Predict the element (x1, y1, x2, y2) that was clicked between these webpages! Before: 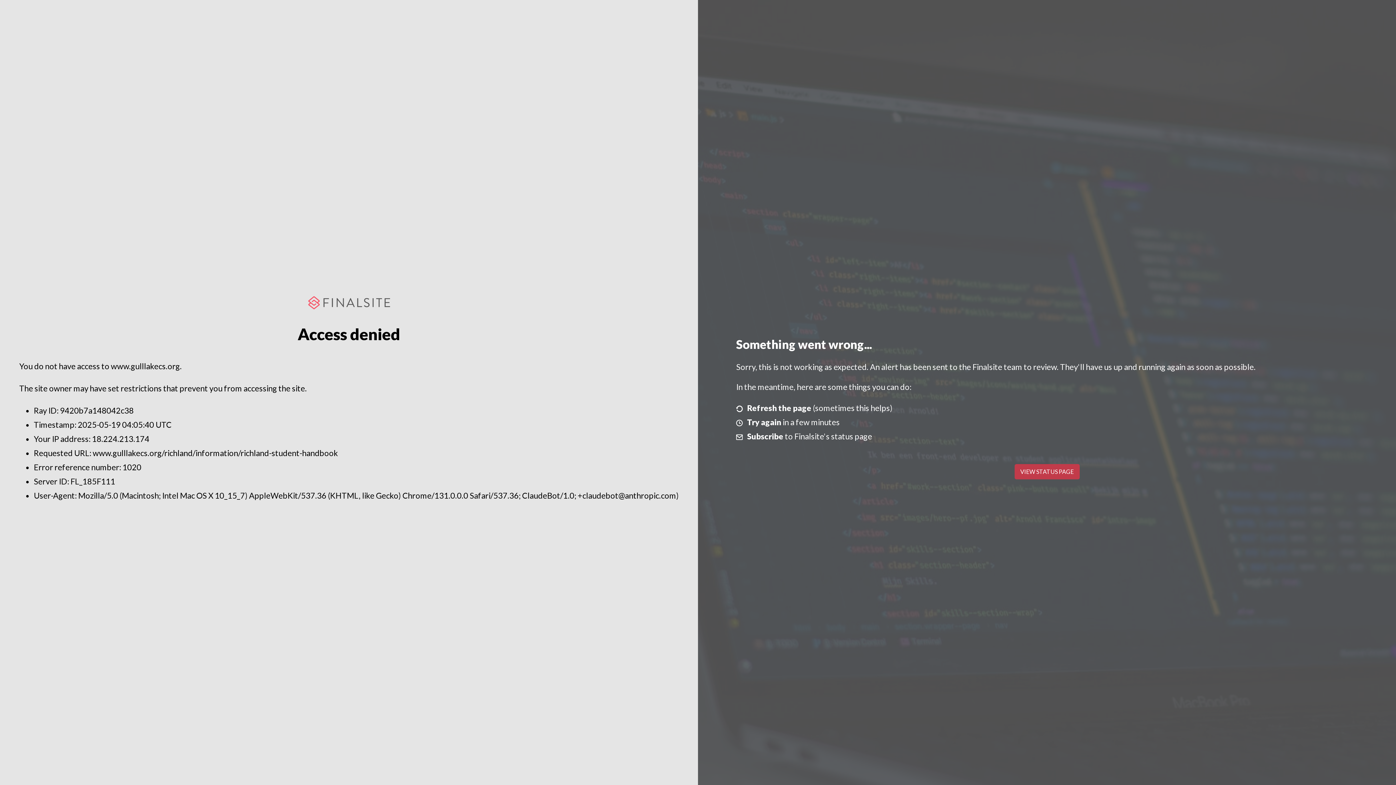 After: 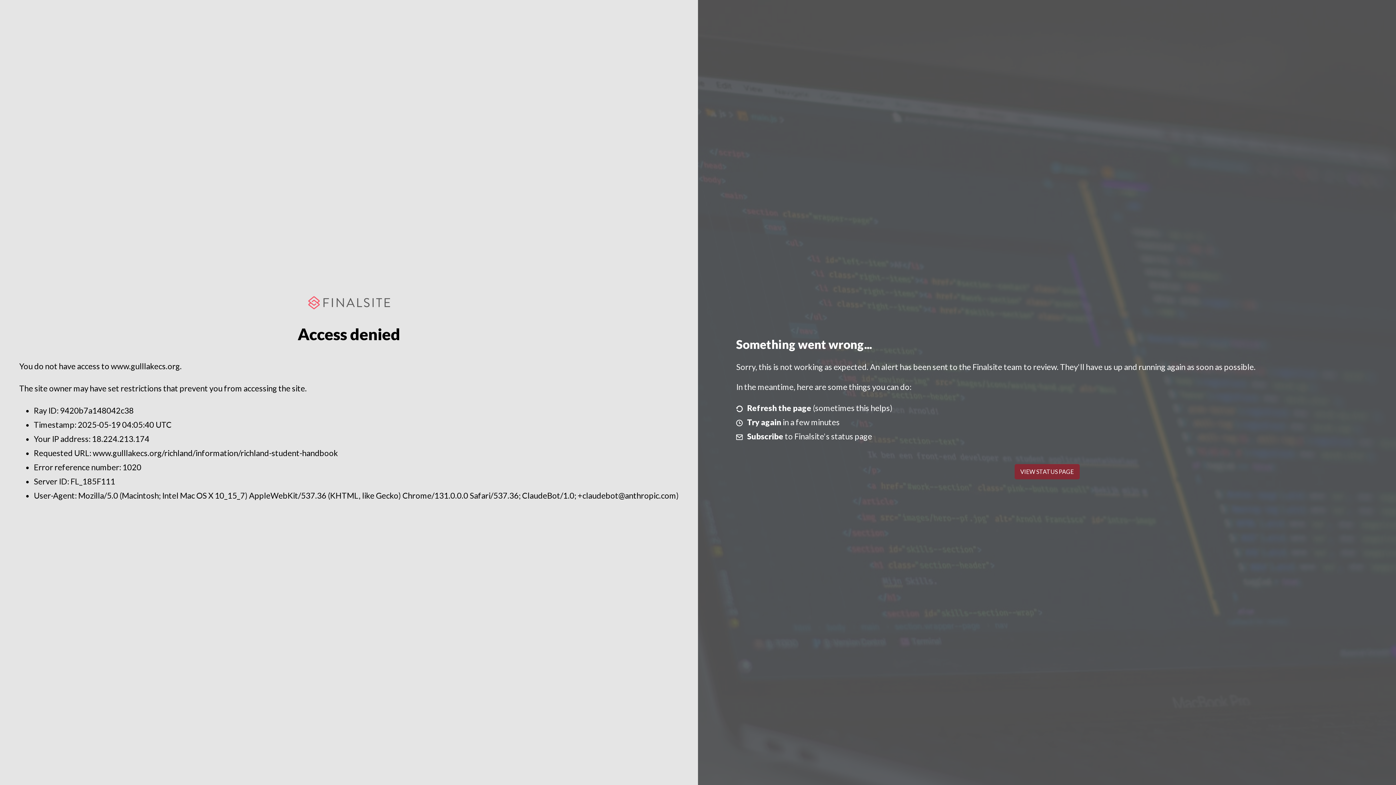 Action: bbox: (1014, 464, 1079, 479) label: VIEW STATUS PAGE